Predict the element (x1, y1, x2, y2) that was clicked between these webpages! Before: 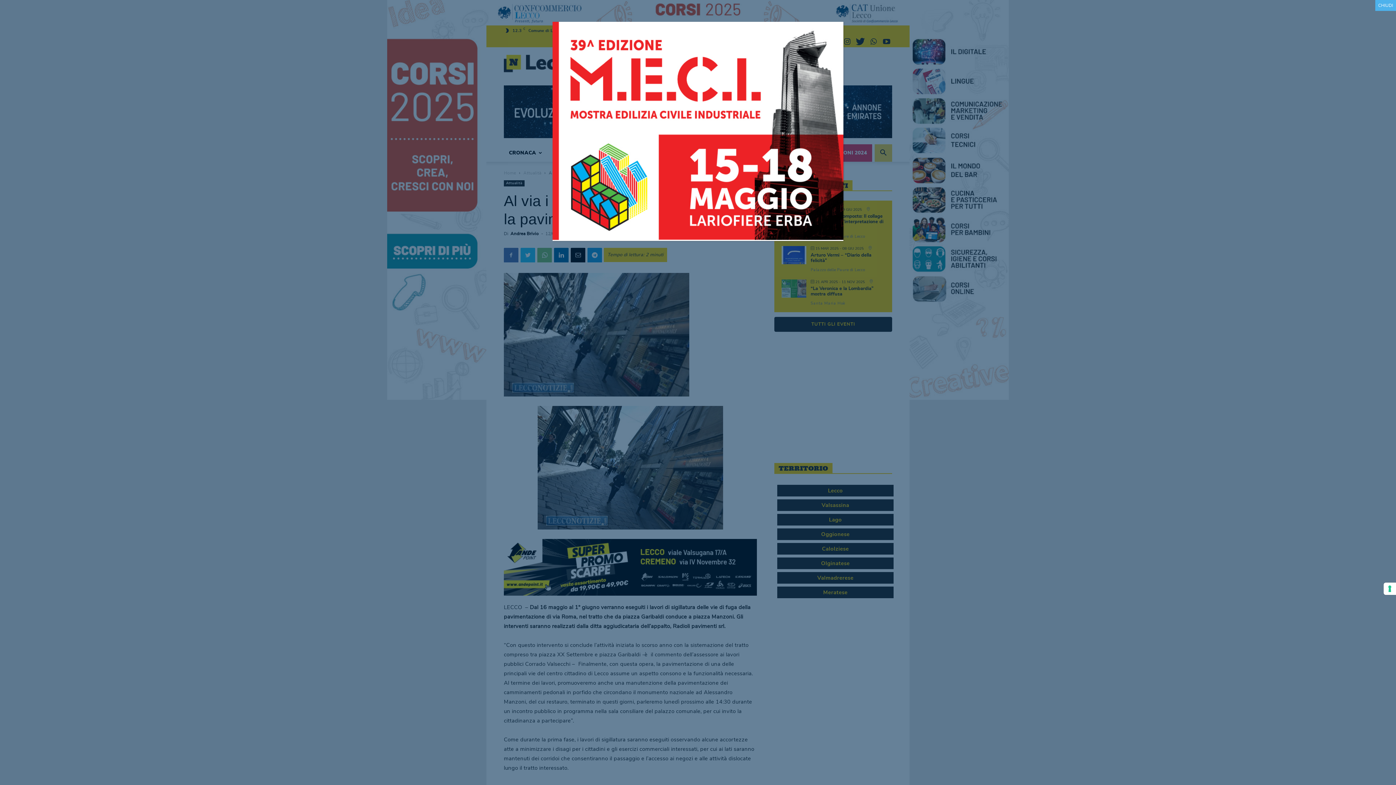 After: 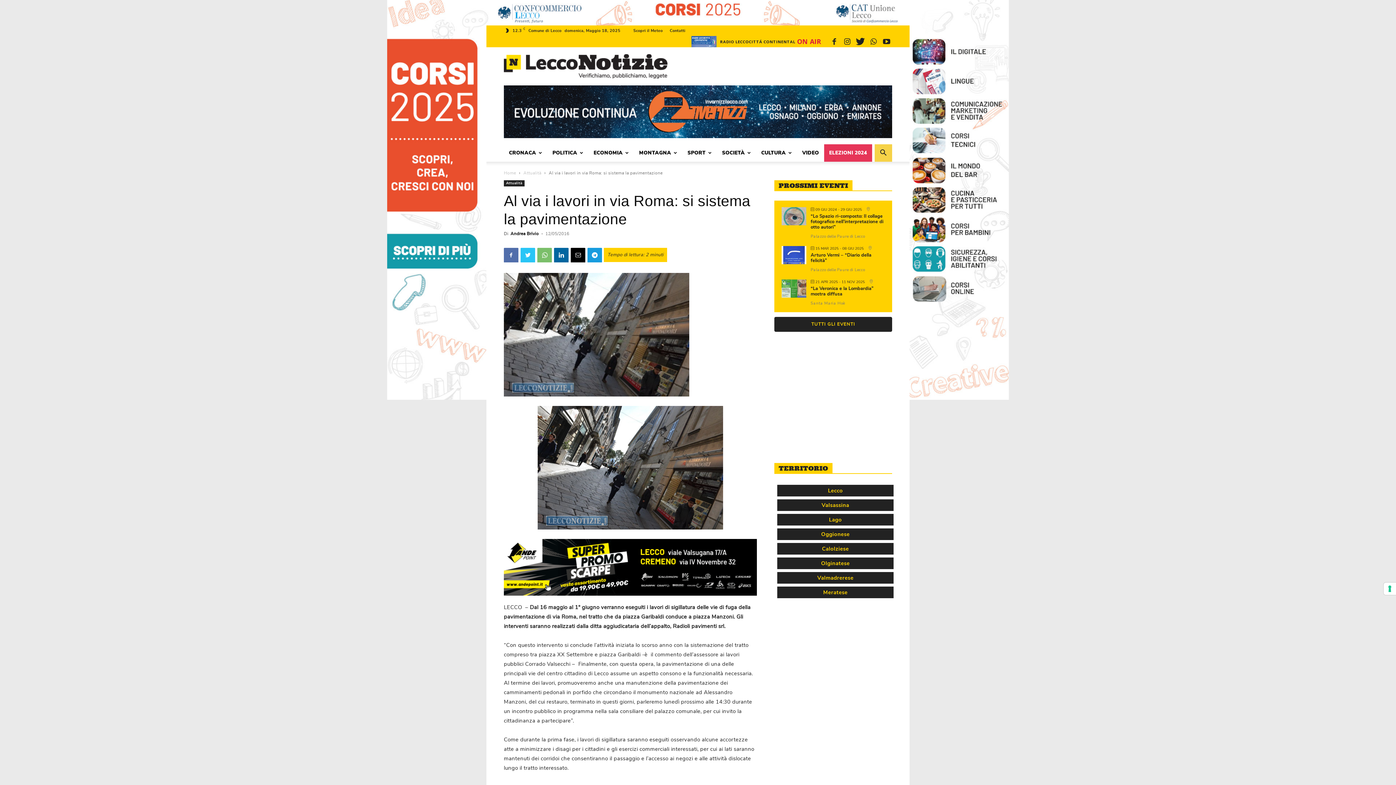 Action: label: Chiudi bbox: (1375, 0, 1396, 10)